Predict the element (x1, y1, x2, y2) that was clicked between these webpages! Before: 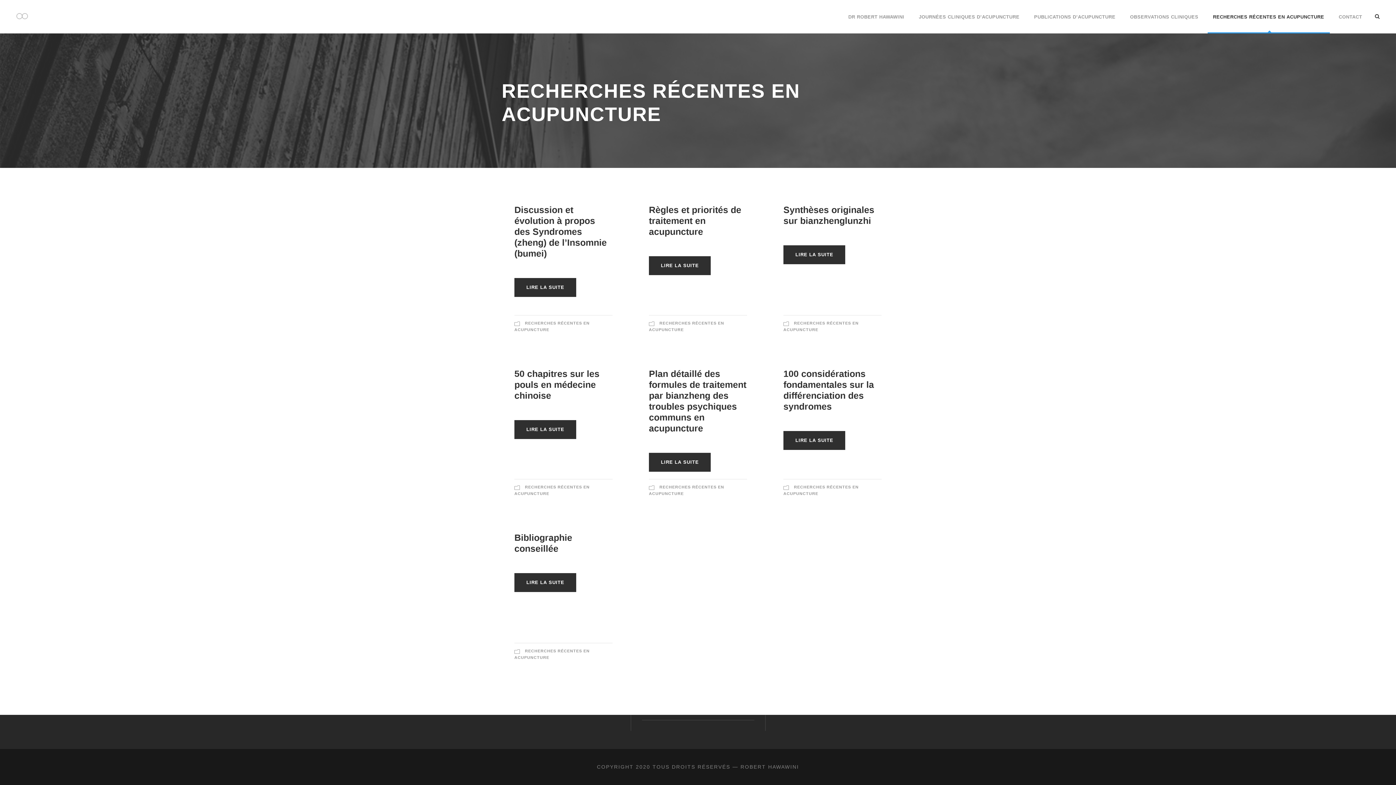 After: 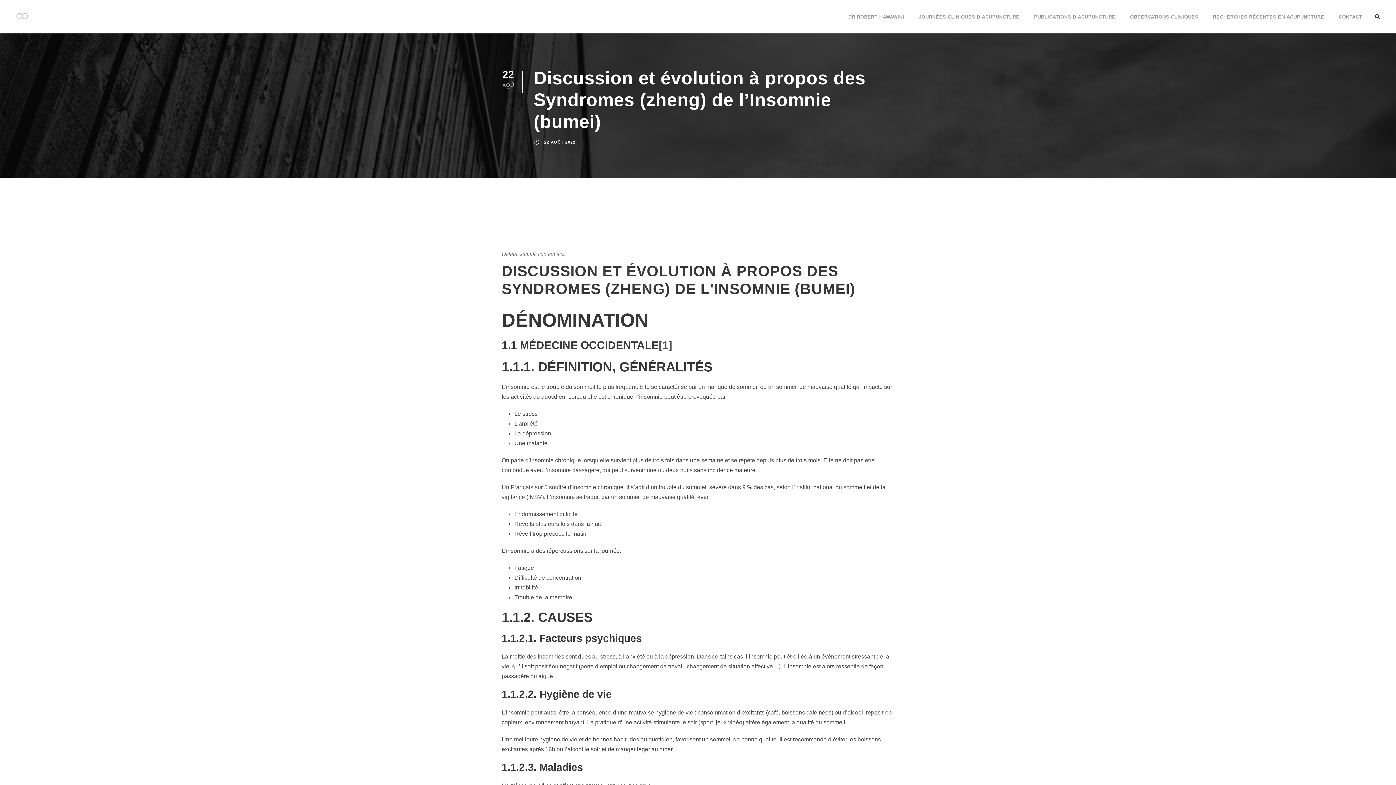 Action: bbox: (514, 204, 606, 258) label: Discussion et évolution à propos des Syndromes (zheng) de l’Insomnie (bumei)